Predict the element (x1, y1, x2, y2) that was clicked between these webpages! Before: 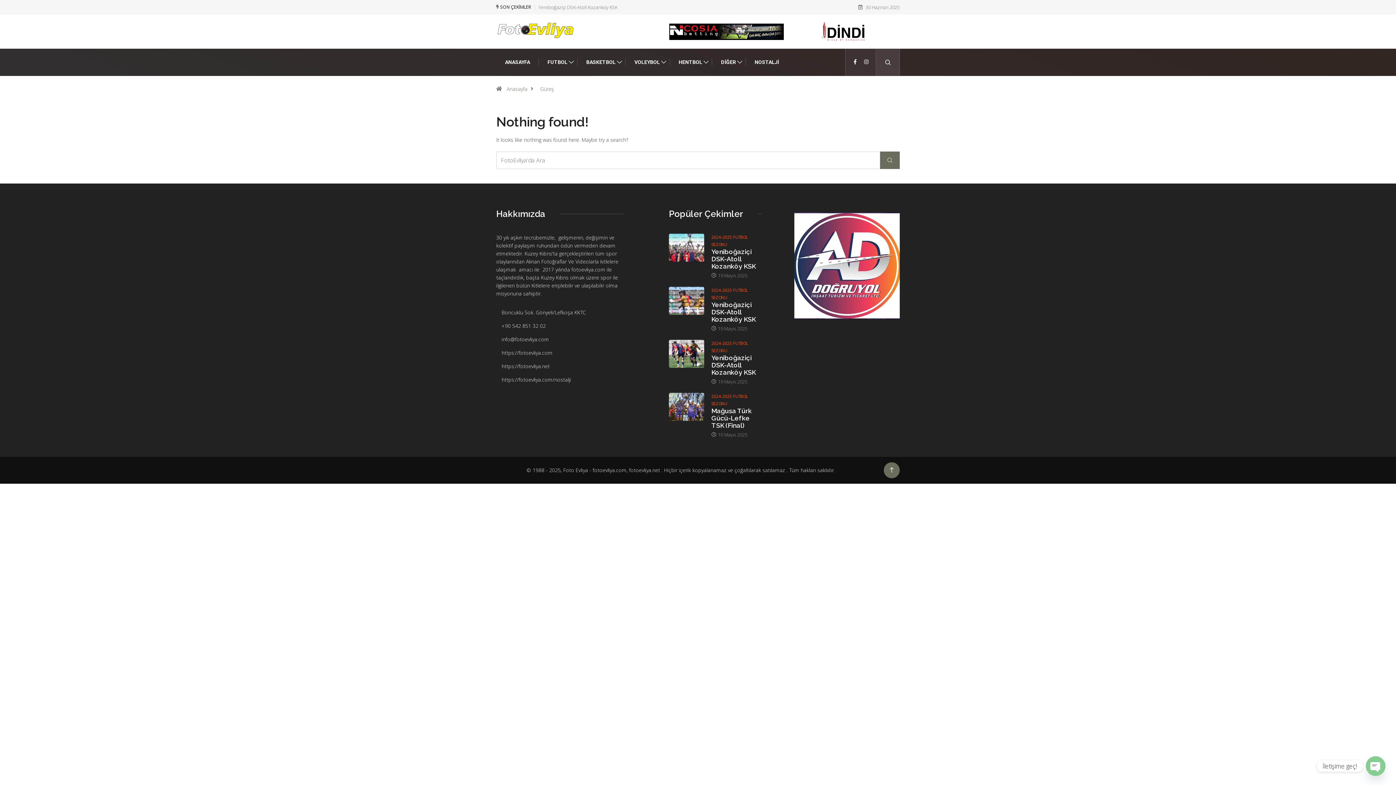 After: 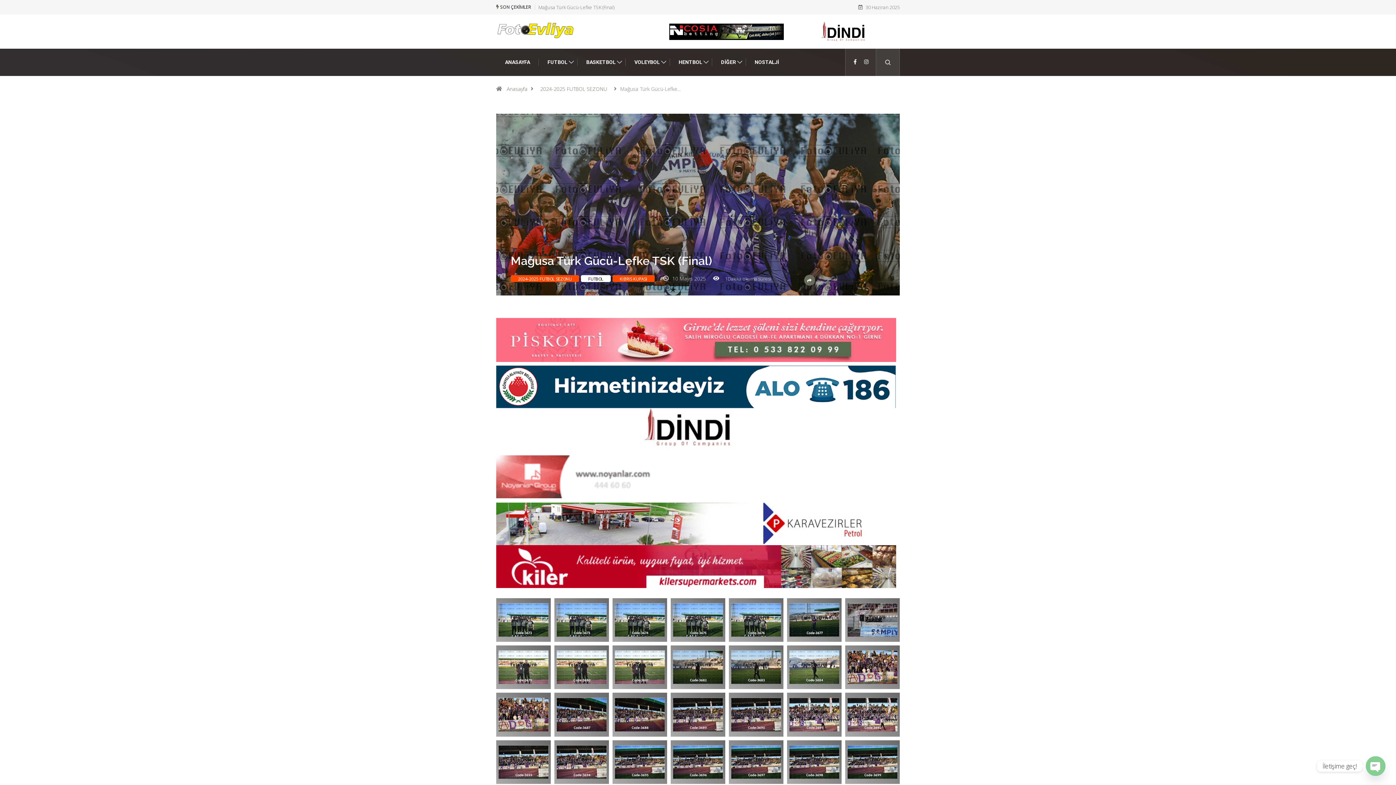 Action: bbox: (669, 393, 704, 421)